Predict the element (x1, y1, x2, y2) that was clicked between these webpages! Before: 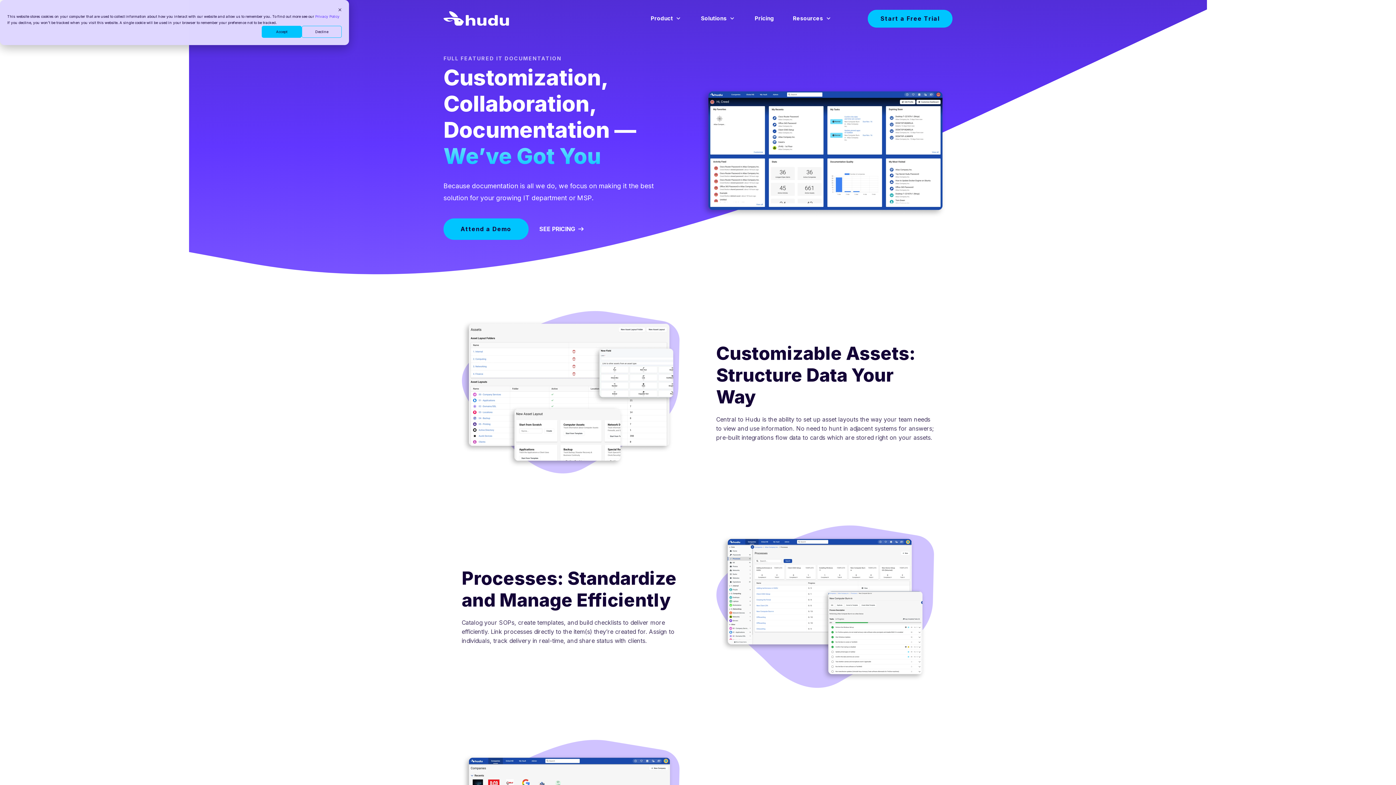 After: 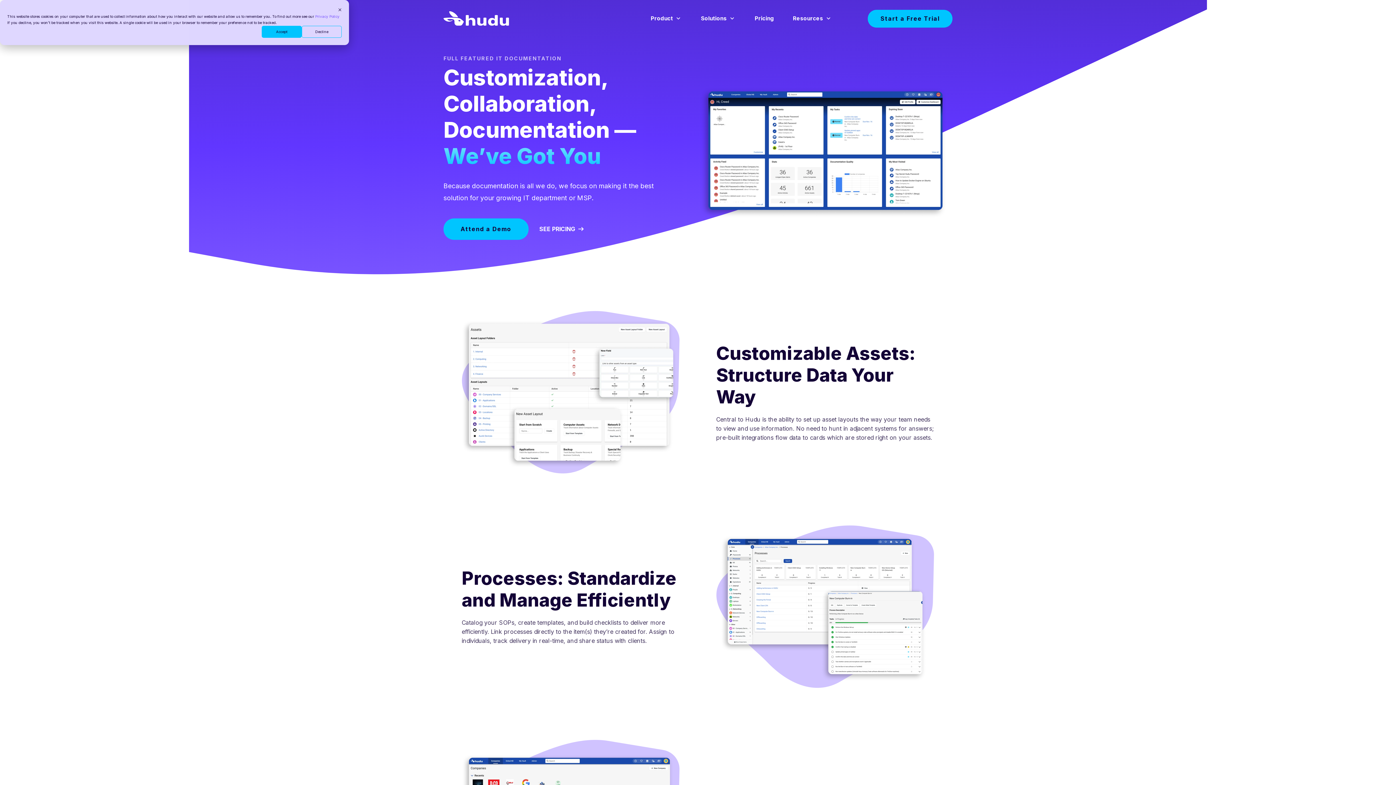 Action: label: Privacy Policy bbox: (315, 13, 339, 19)